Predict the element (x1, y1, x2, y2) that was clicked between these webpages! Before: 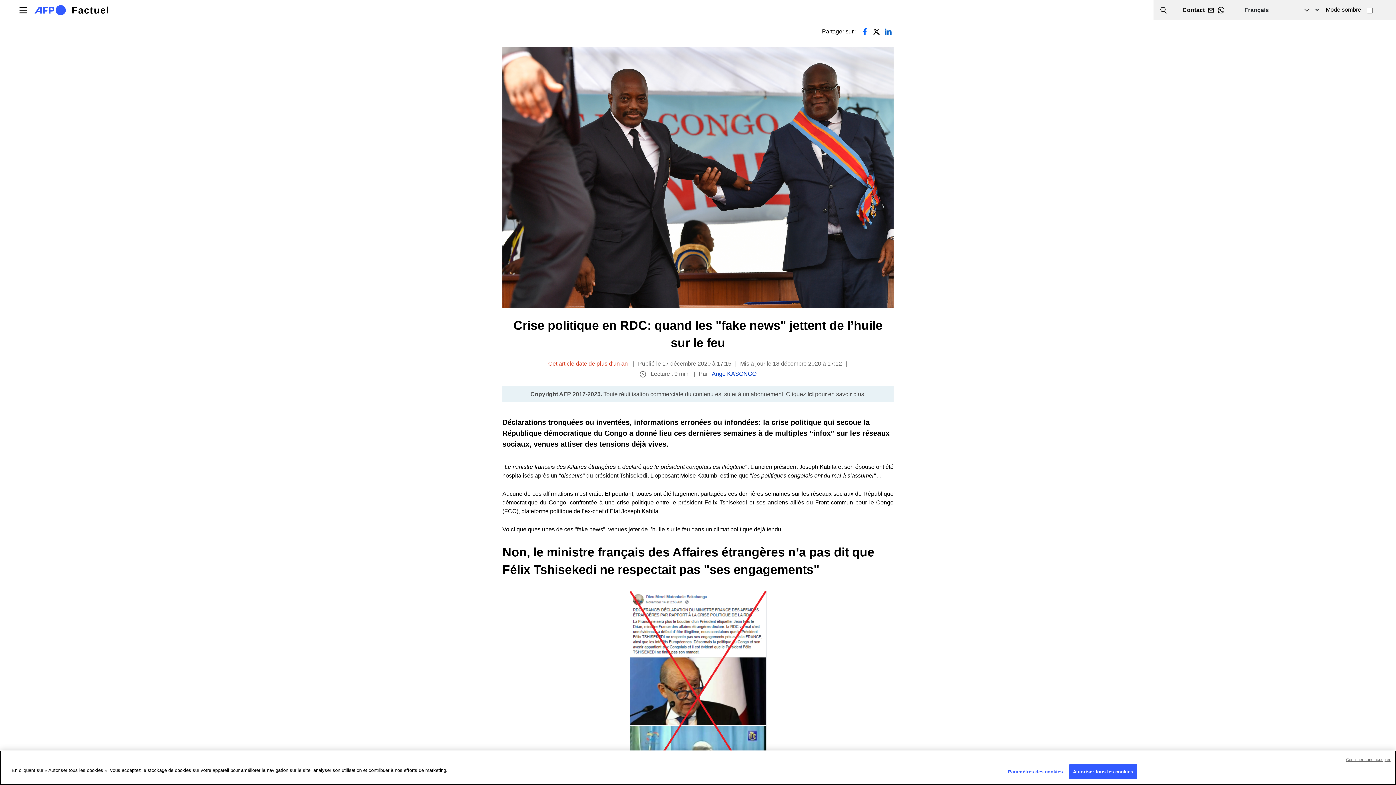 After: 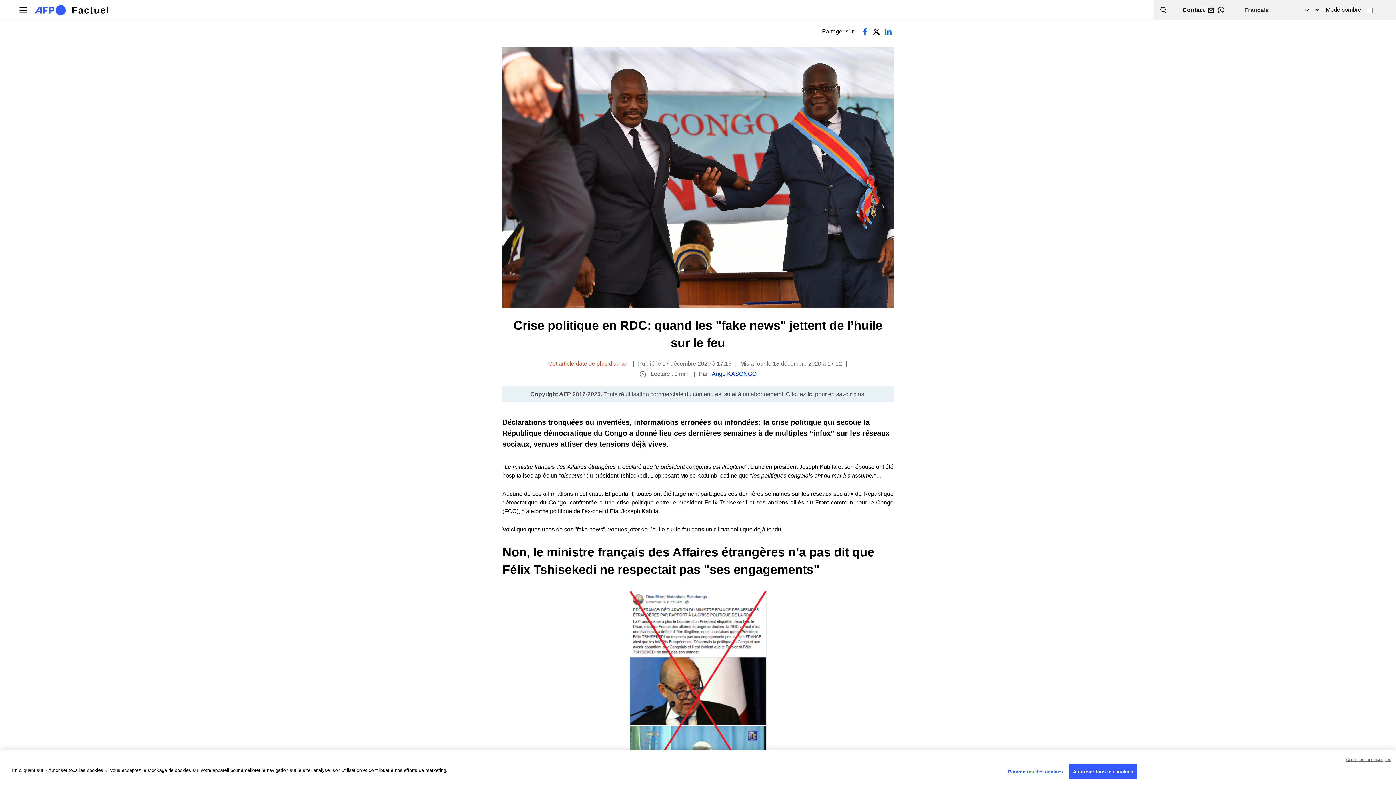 Action: bbox: (1215, 5, 1227, 14) label: WHATSAPP